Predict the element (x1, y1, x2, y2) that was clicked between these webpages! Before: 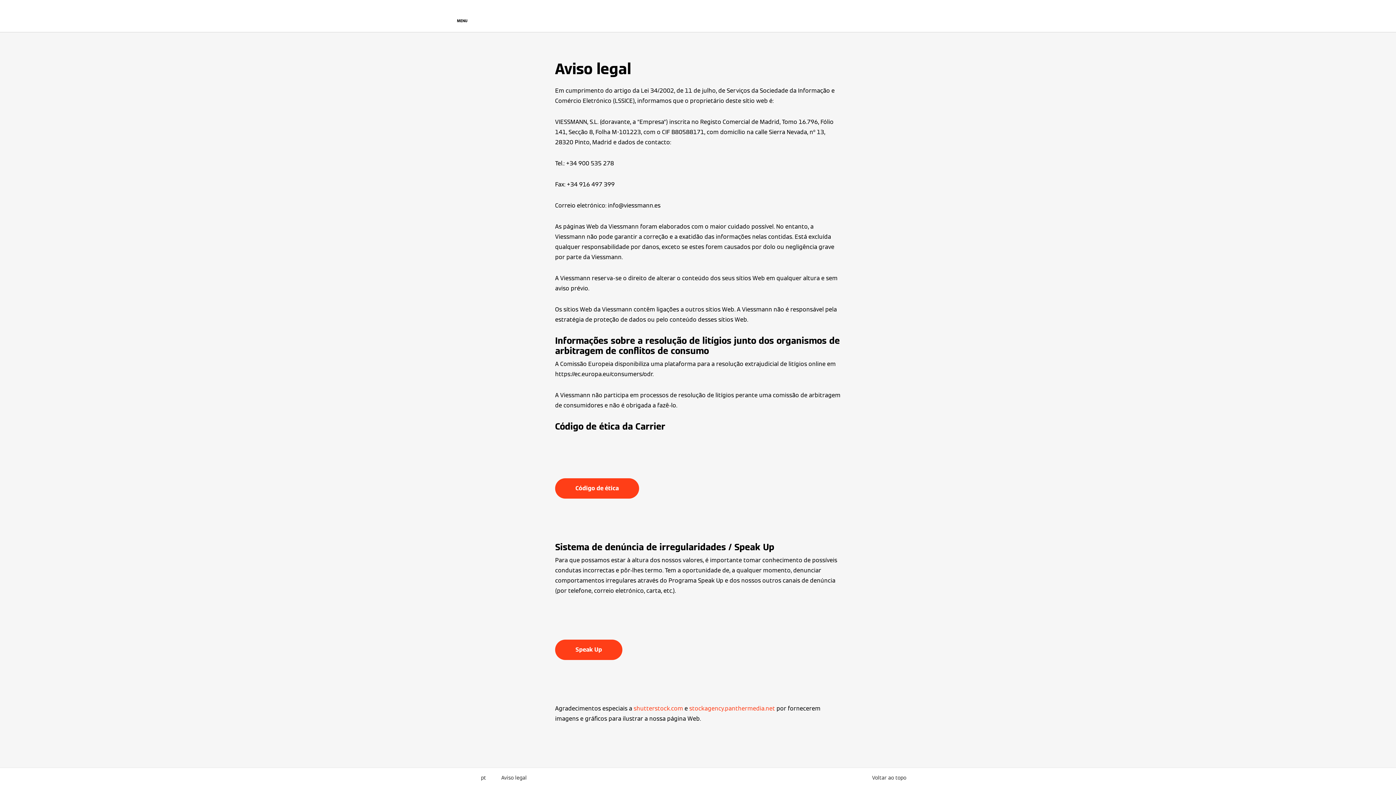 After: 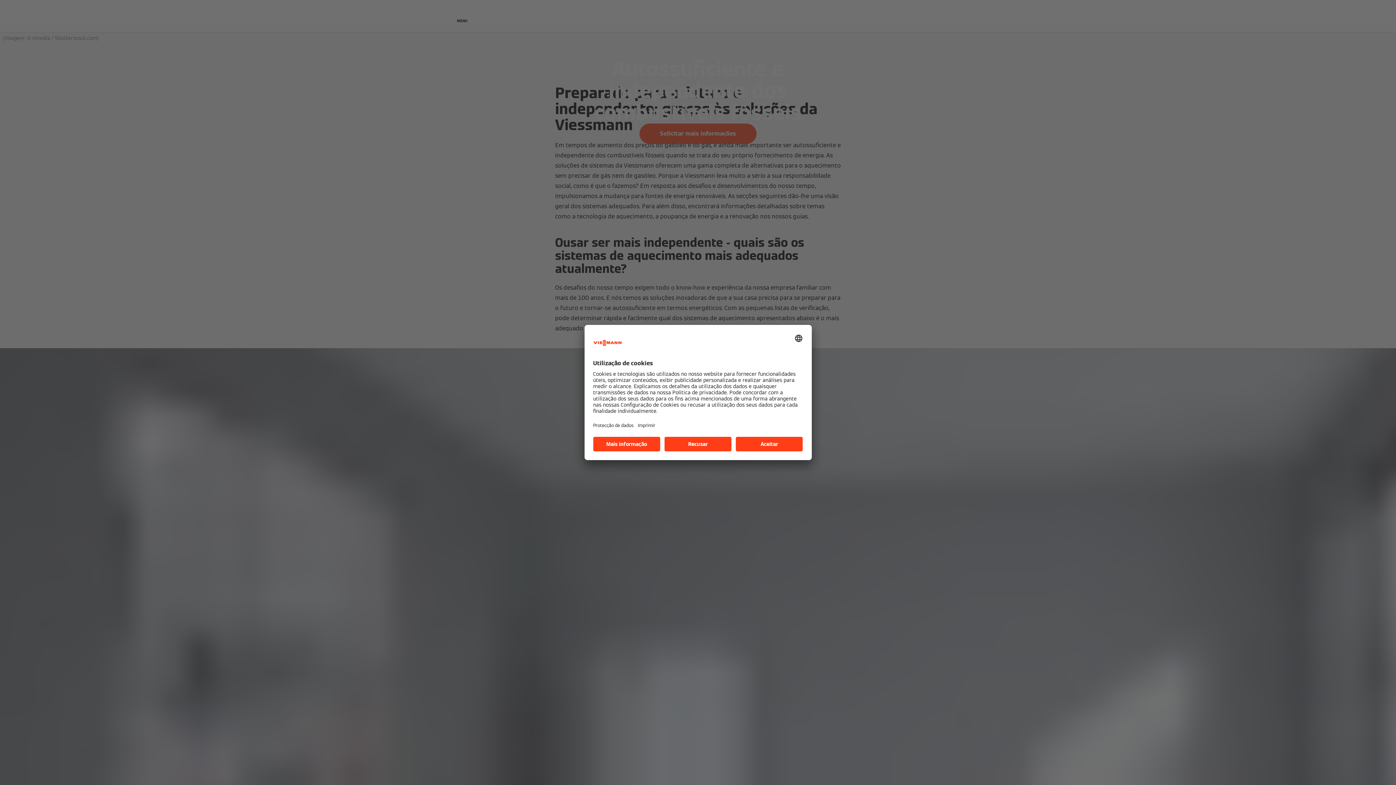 Action: bbox: (576, 9, 654, 22) label: Soluções de climatização